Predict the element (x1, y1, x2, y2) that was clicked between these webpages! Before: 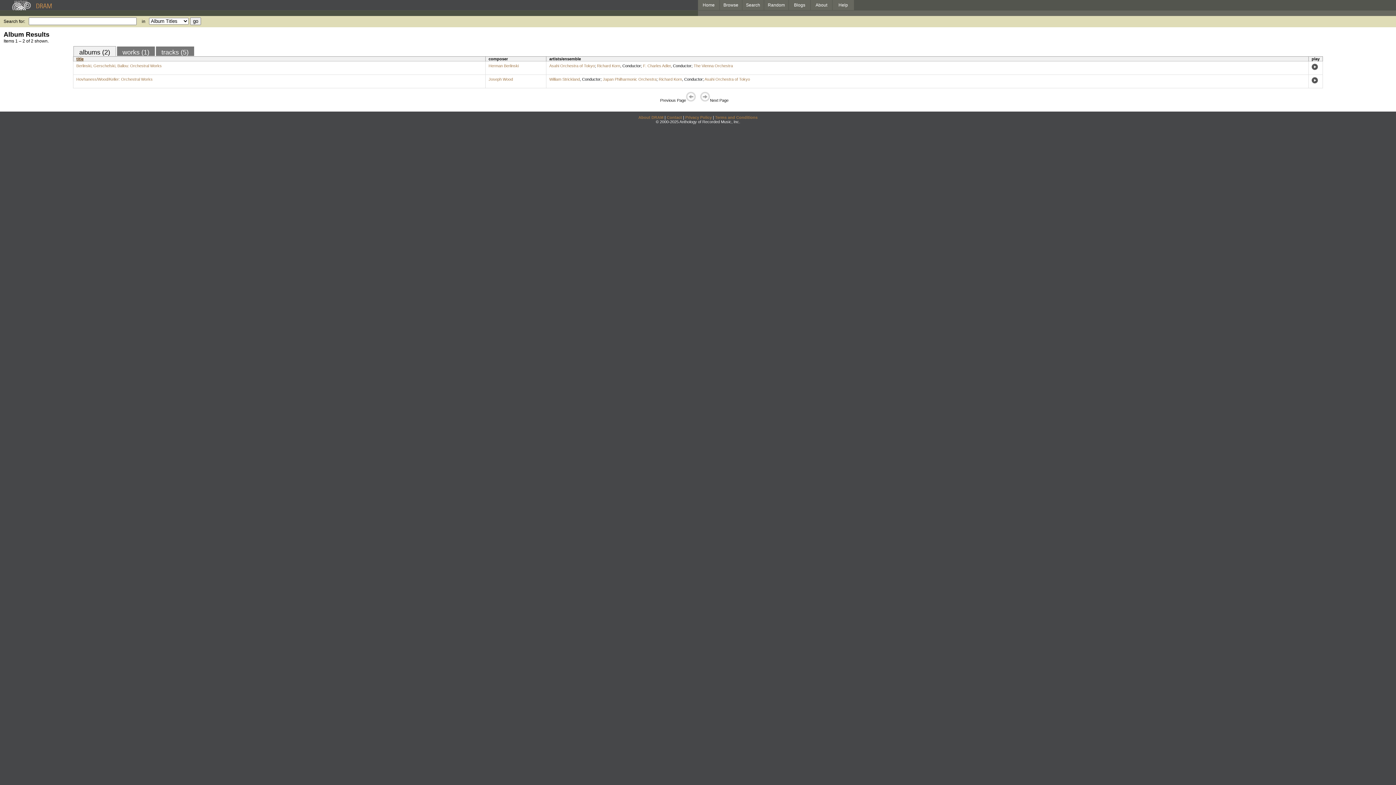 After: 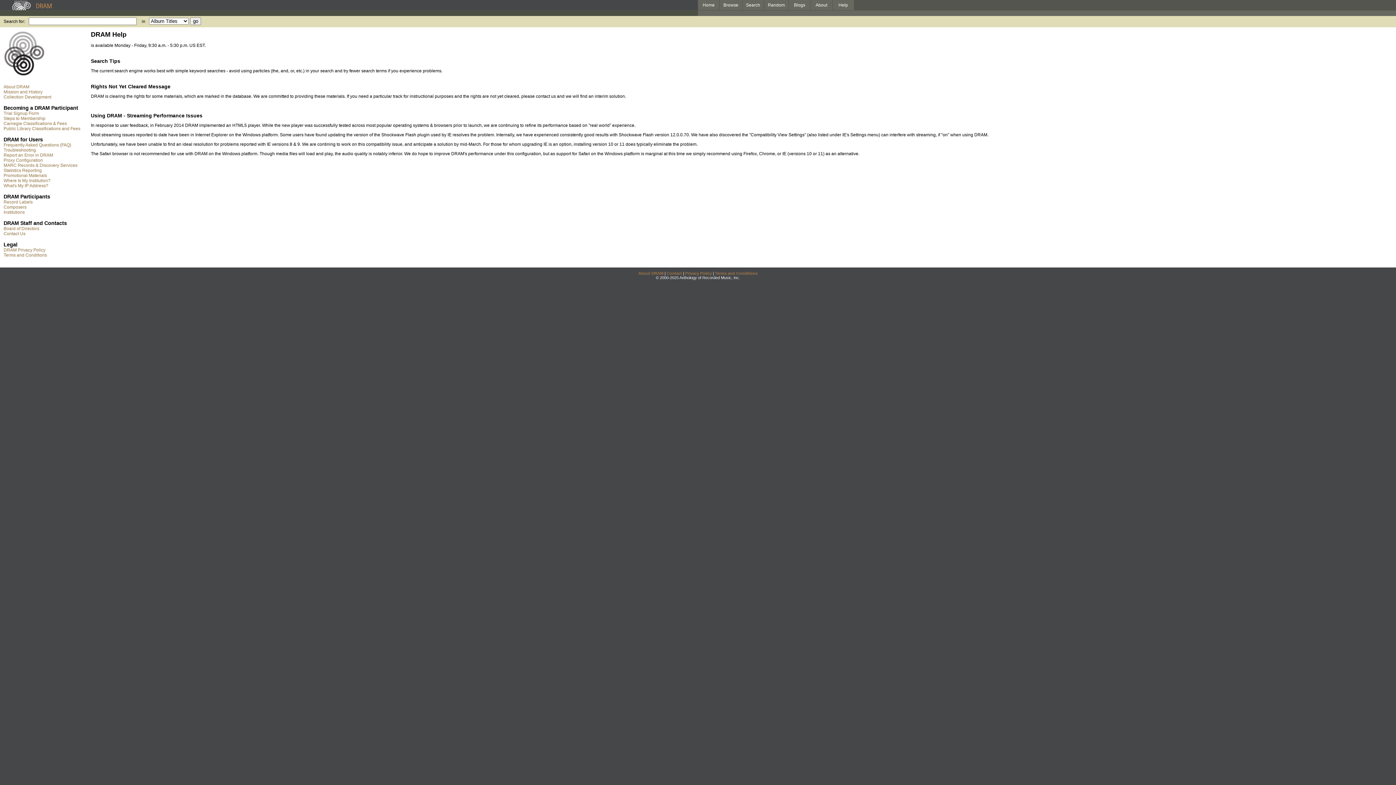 Action: label: Help bbox: (832, 0, 854, 10)